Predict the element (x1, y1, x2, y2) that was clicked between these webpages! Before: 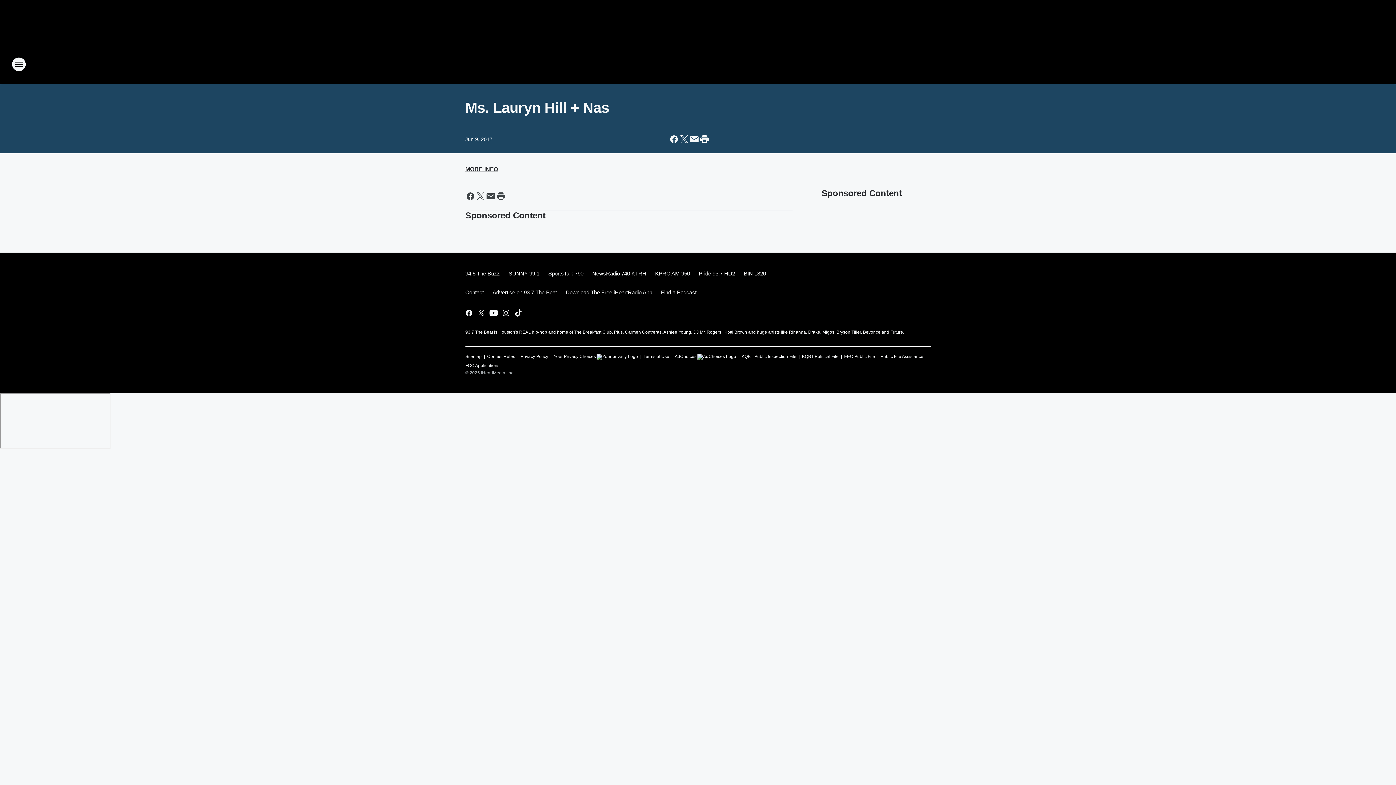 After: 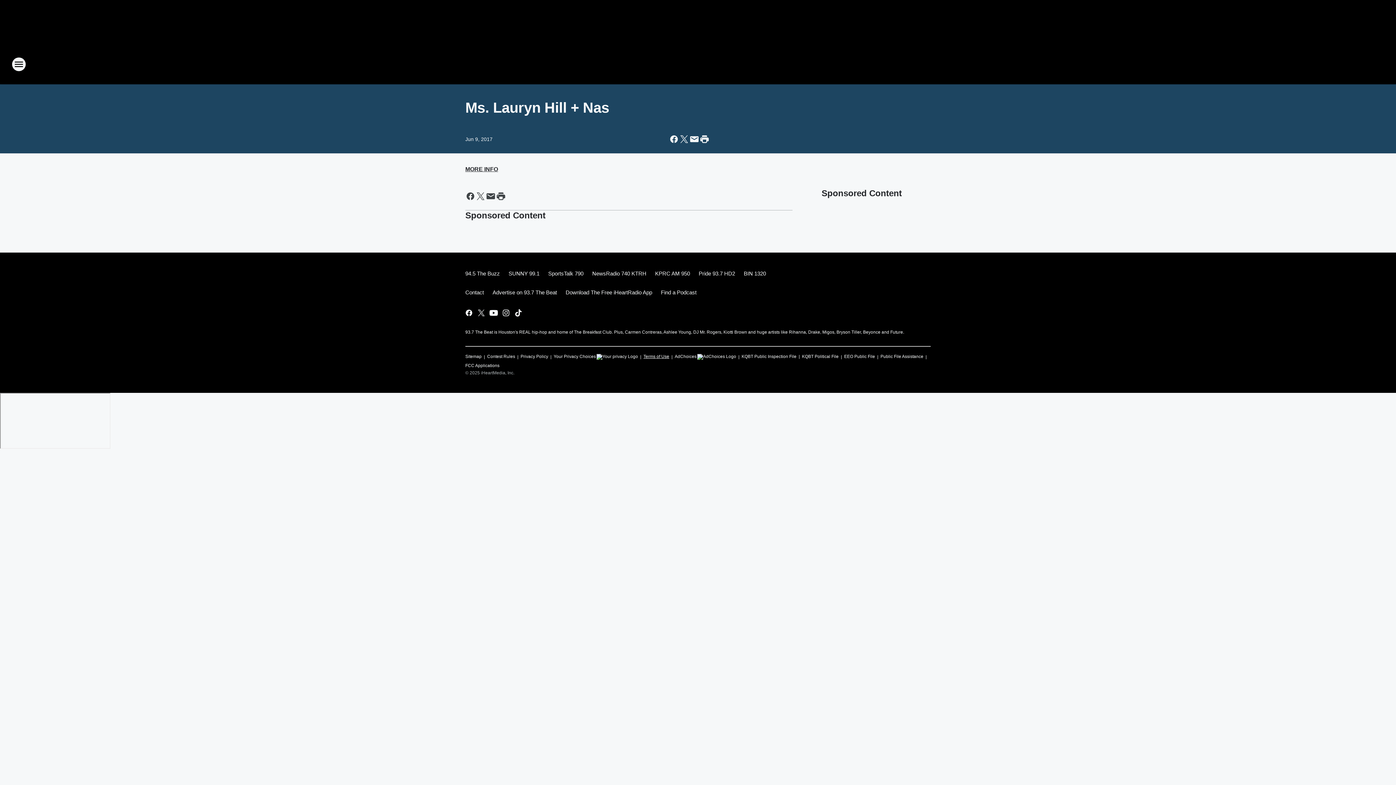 Action: label: Terms of Use bbox: (643, 350, 669, 360)